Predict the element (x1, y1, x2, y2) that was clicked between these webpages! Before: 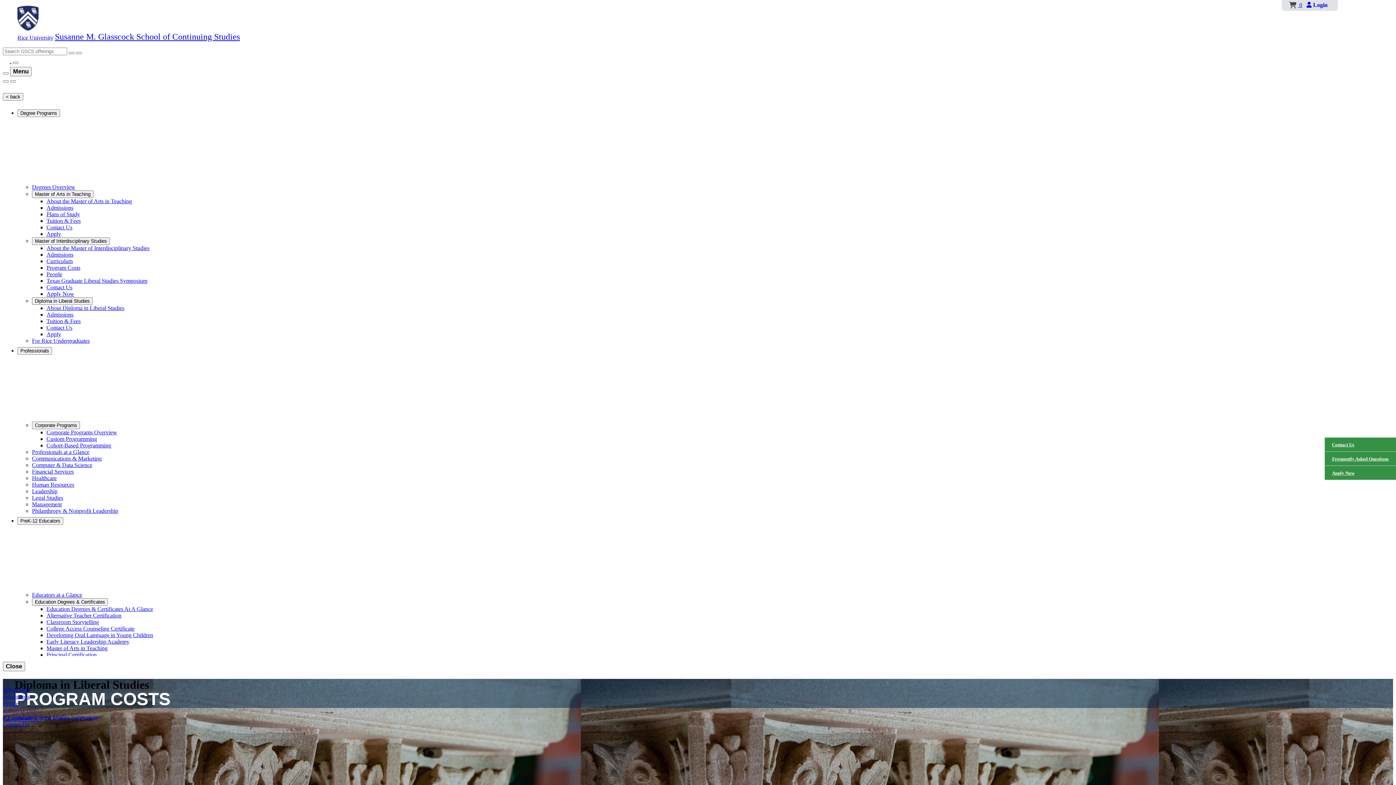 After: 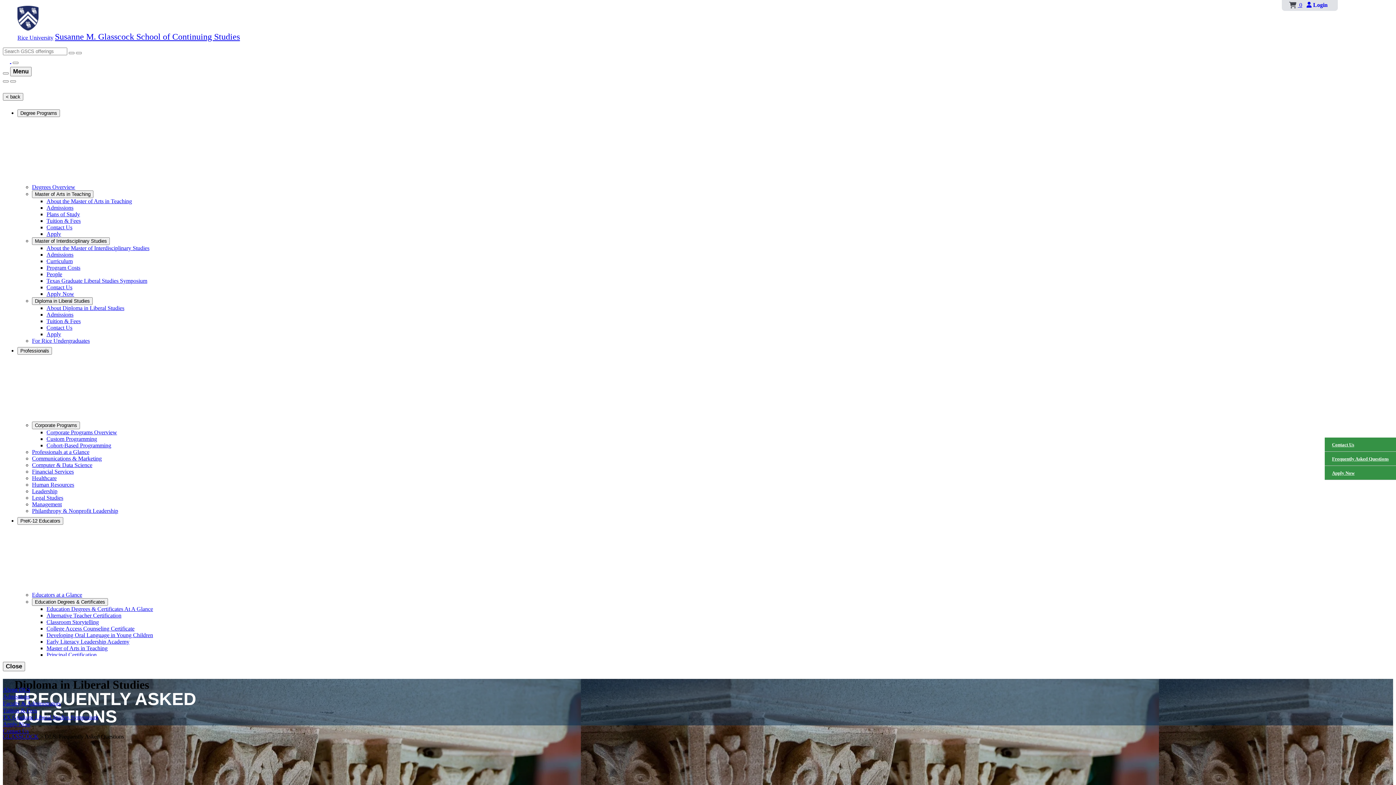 Action: label: Frequently Asked Questions bbox: (1332, 456, 1389, 461)